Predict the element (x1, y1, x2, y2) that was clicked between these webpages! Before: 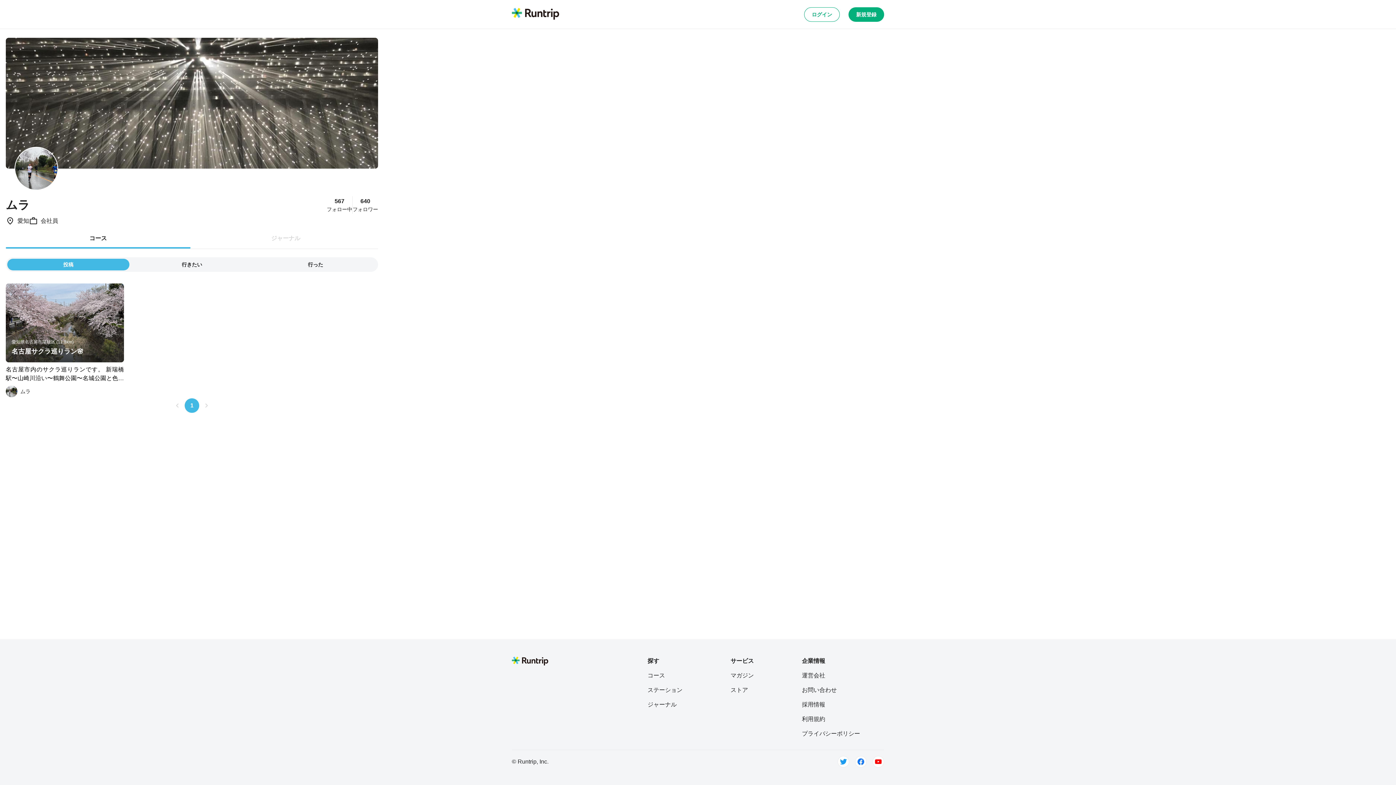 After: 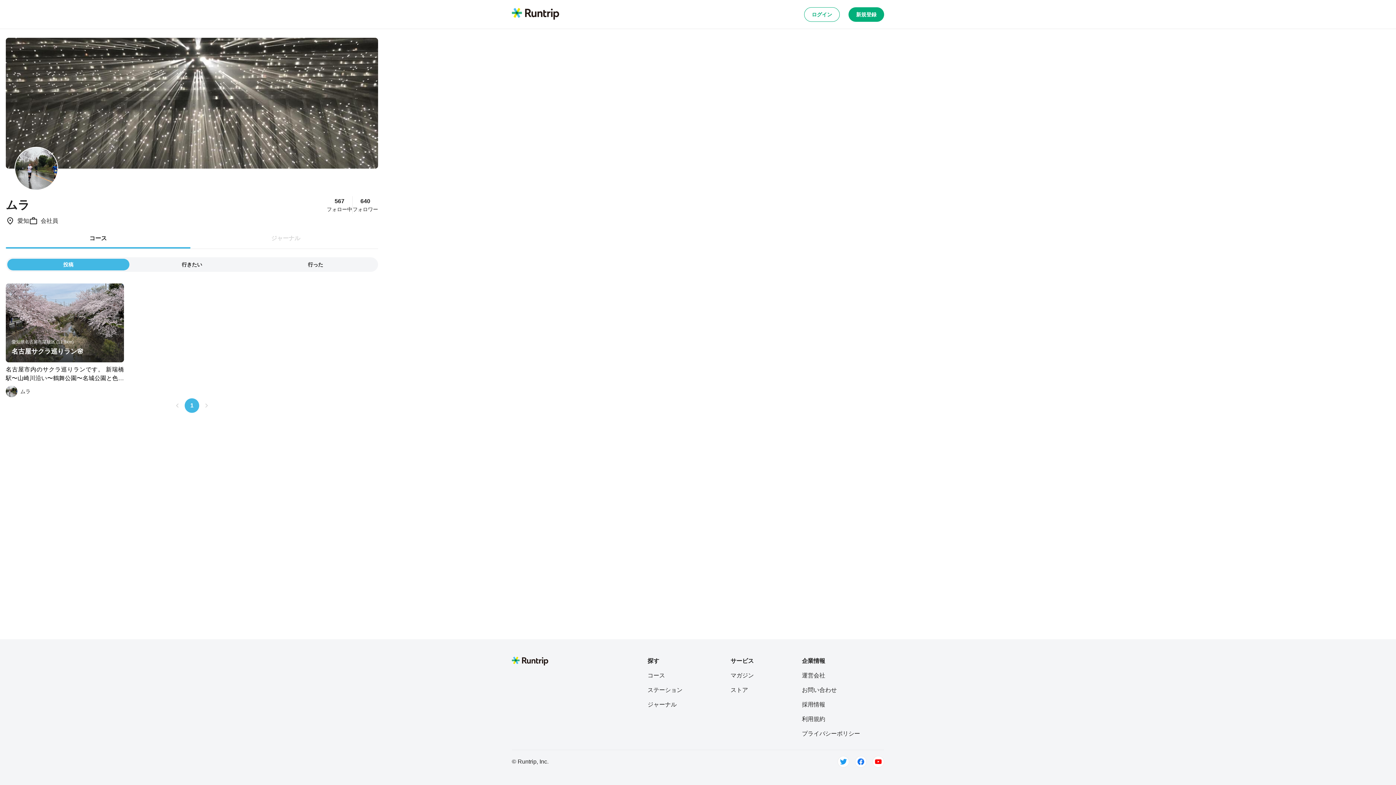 Action: label: ムラ bbox: (5, 385, 30, 397)